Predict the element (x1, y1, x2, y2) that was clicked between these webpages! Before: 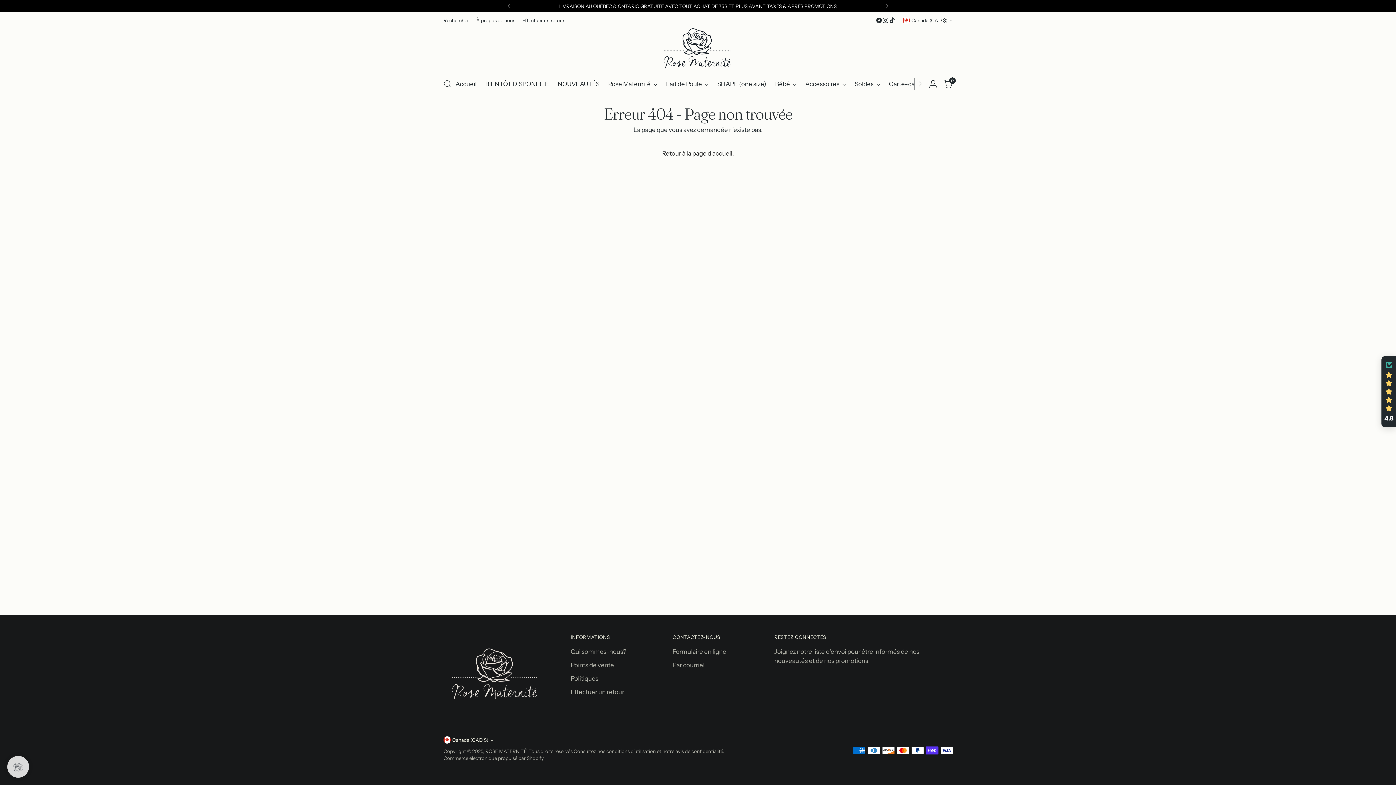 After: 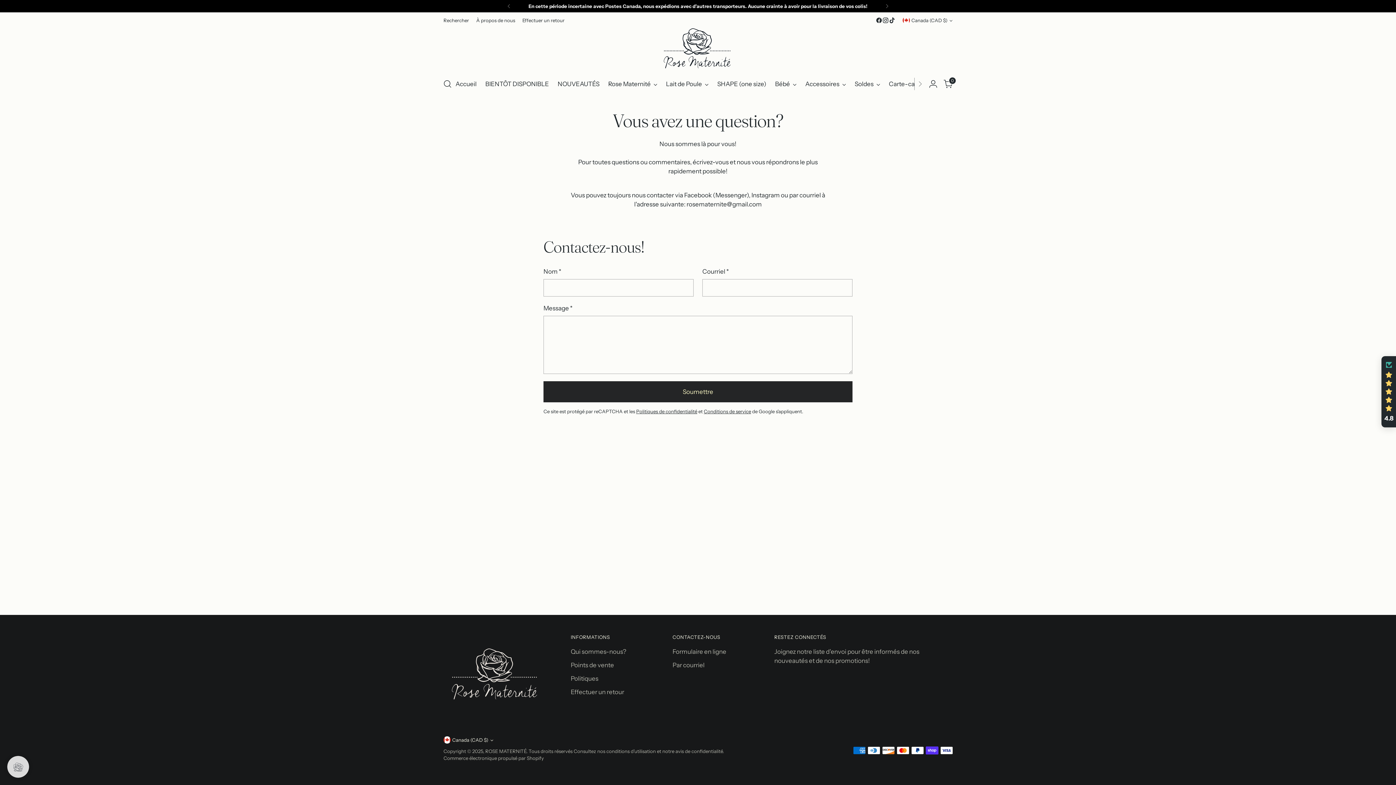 Action: bbox: (672, 648, 726, 655) label: Formulaire en ligne